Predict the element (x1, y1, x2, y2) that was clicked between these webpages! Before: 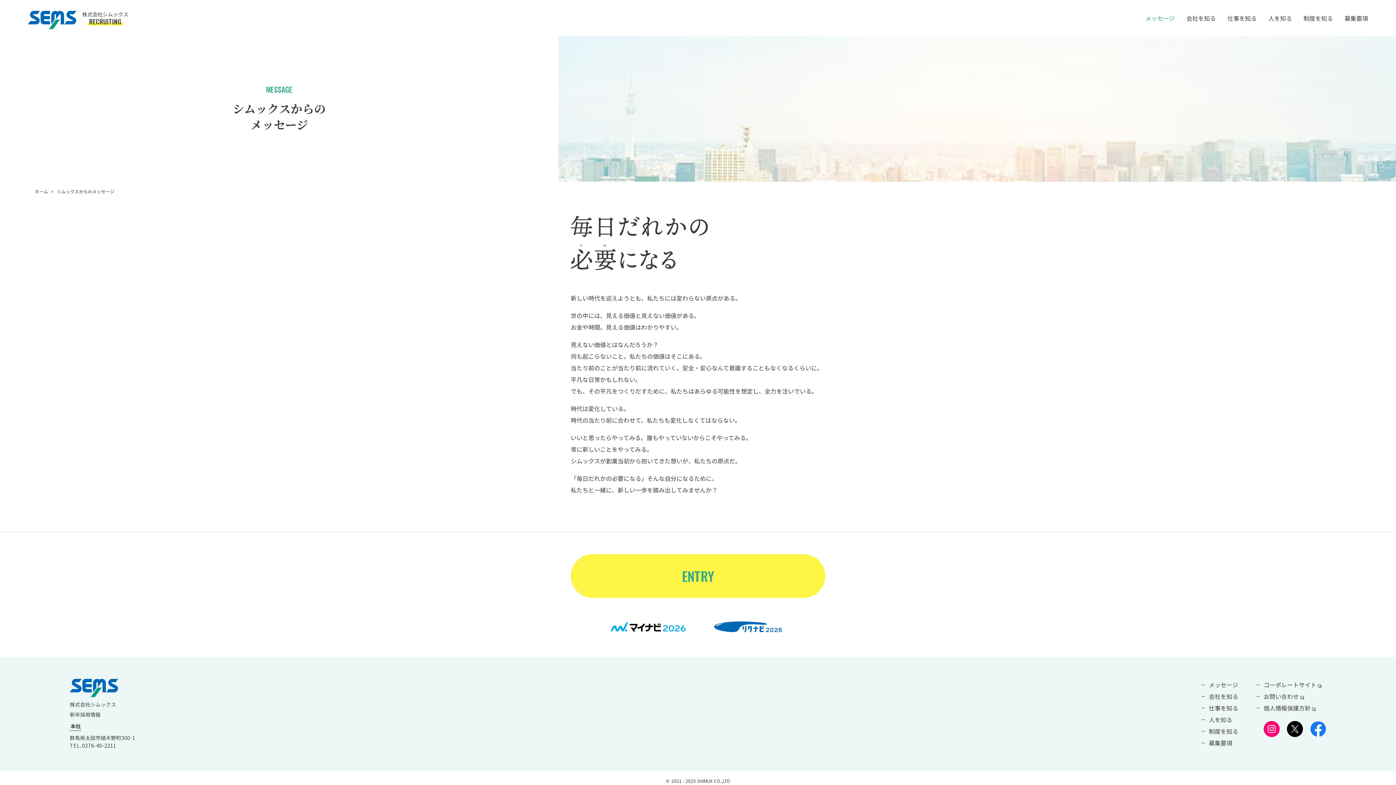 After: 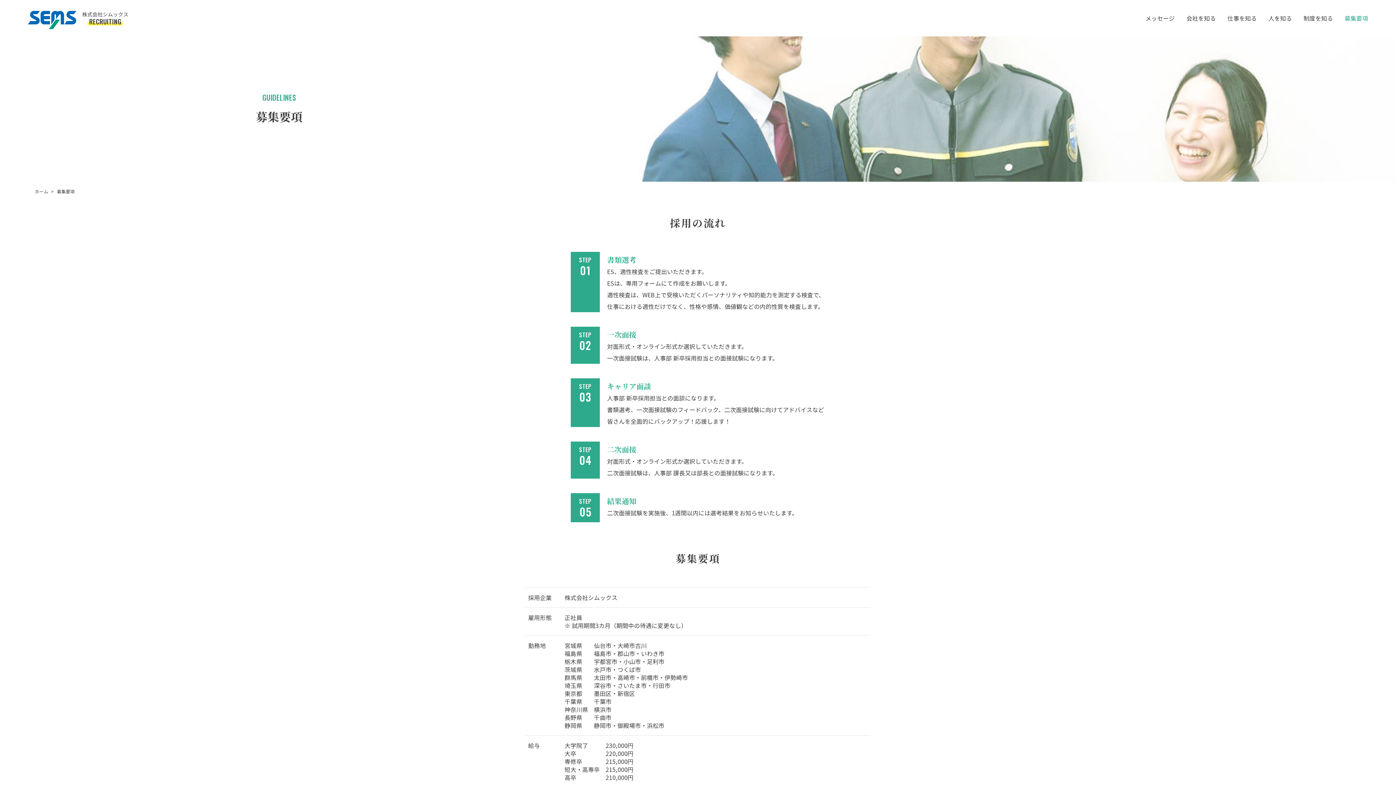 Action: label: 募集要項 bbox: (1209, 738, 1232, 747)